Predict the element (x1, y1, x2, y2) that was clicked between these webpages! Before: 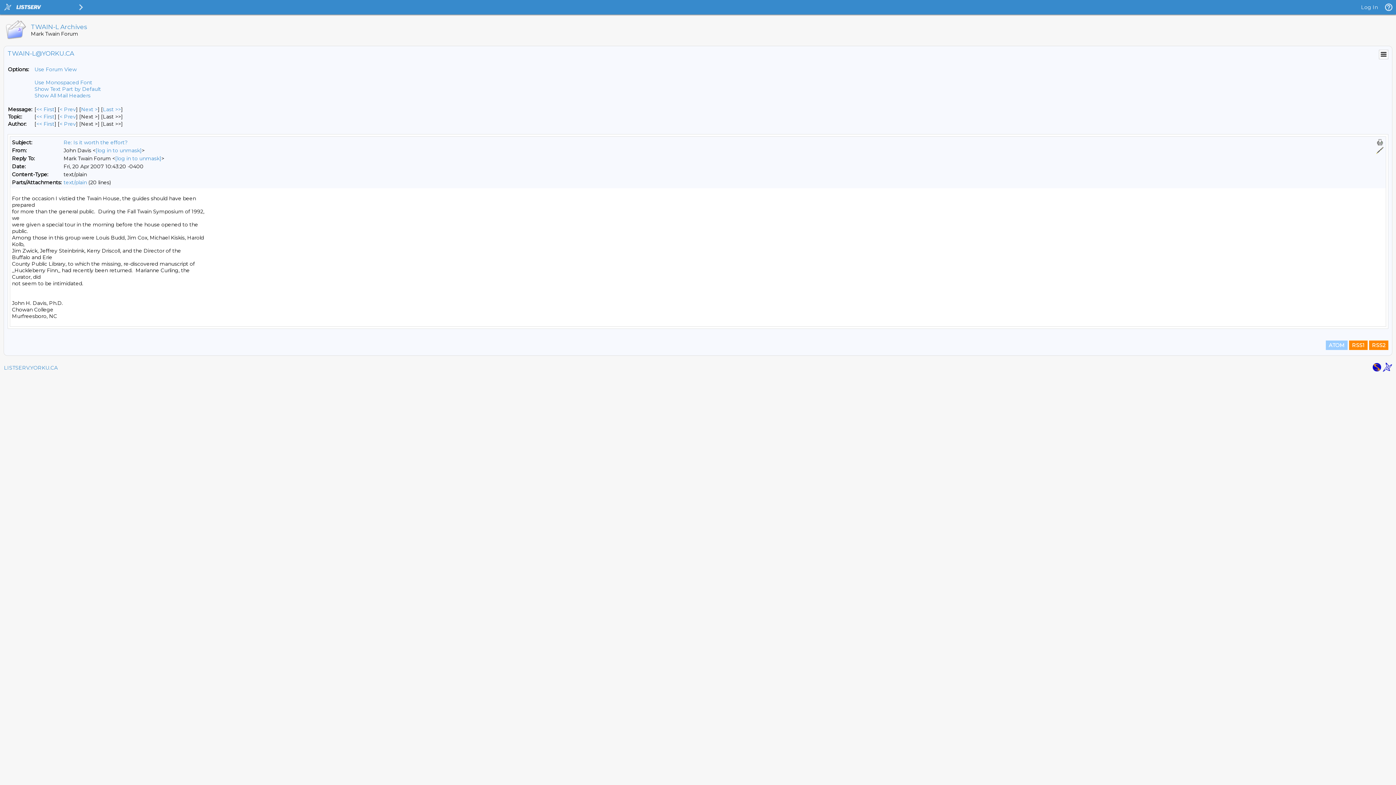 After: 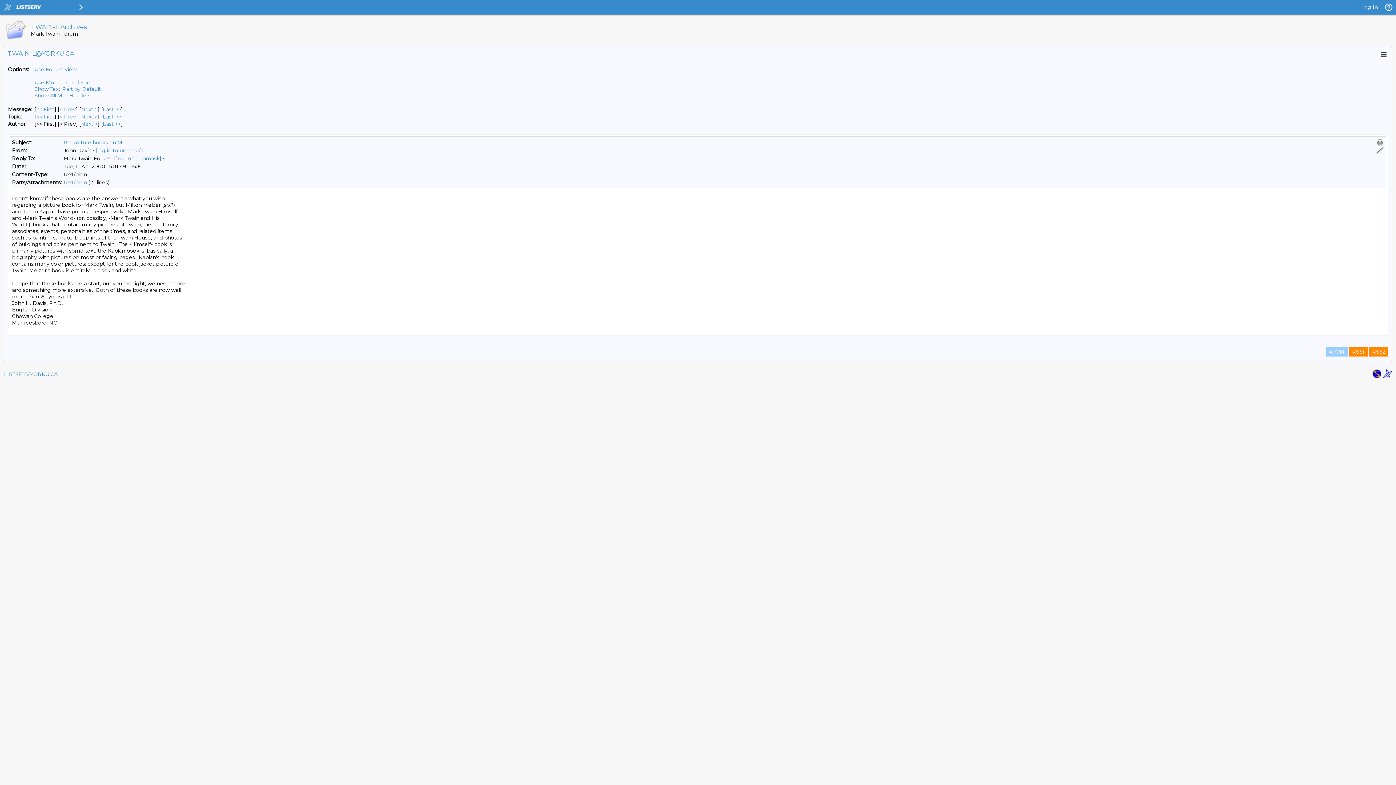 Action: bbox: (36, 120, 54, 127) label: First Message By Author